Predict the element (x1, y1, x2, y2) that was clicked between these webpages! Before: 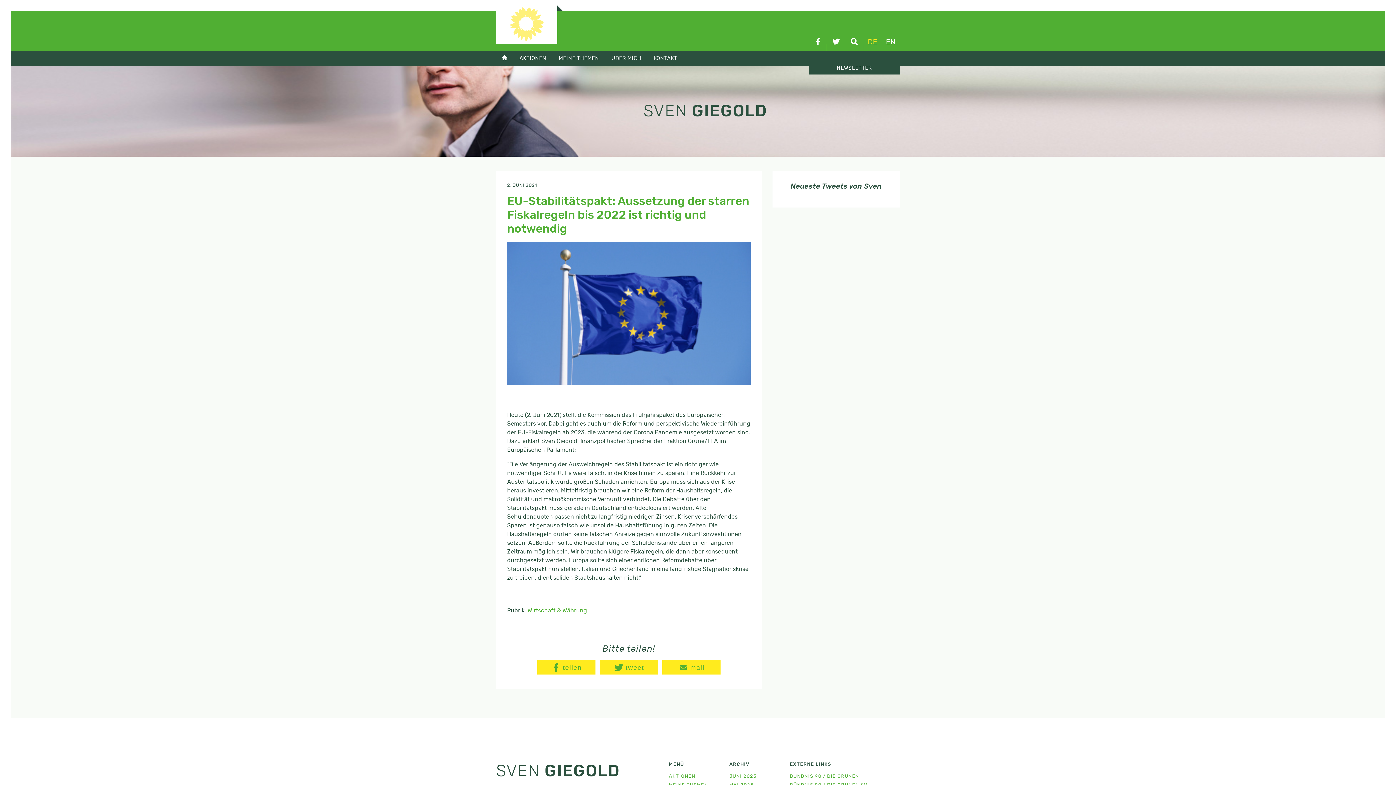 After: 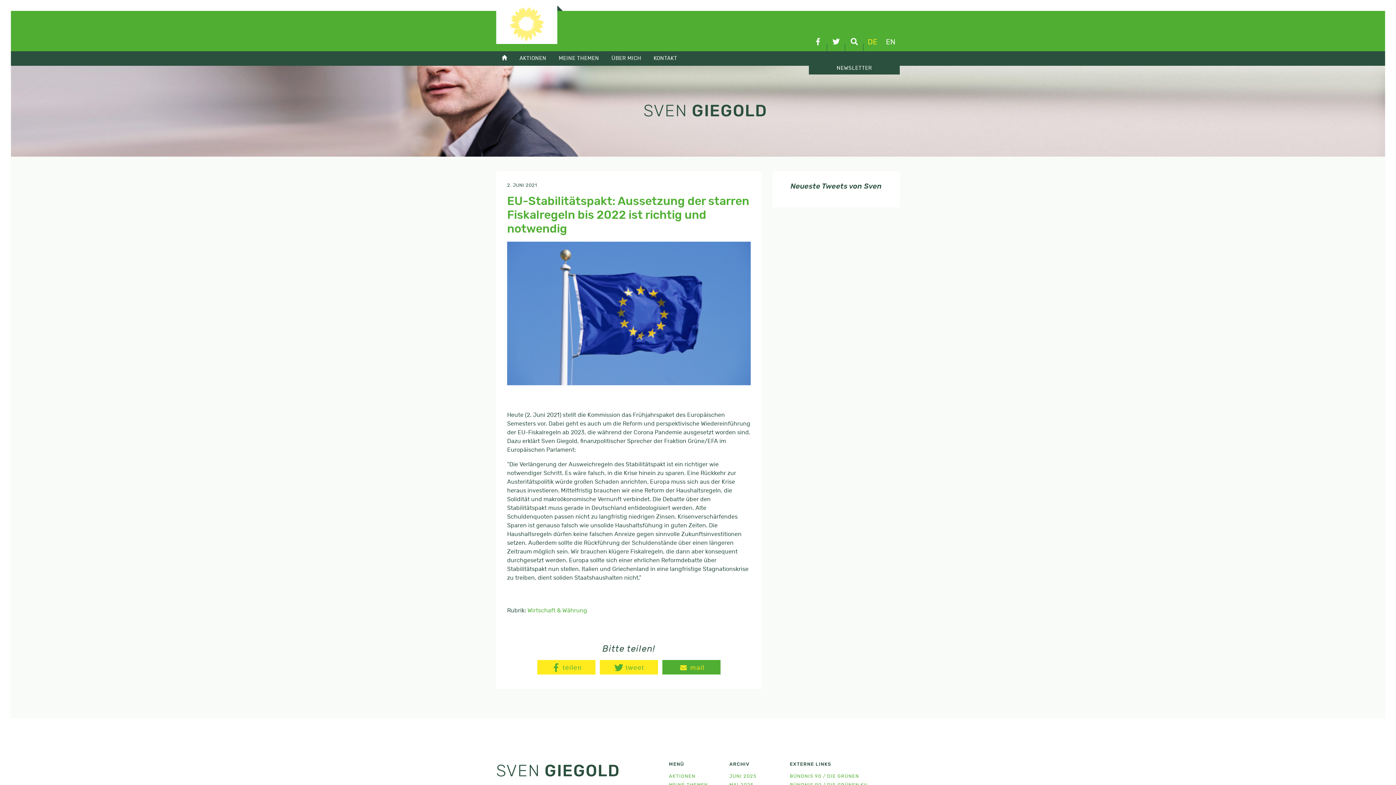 Action: label: Per E-Mail versenden bbox: (662, 660, 720, 674)